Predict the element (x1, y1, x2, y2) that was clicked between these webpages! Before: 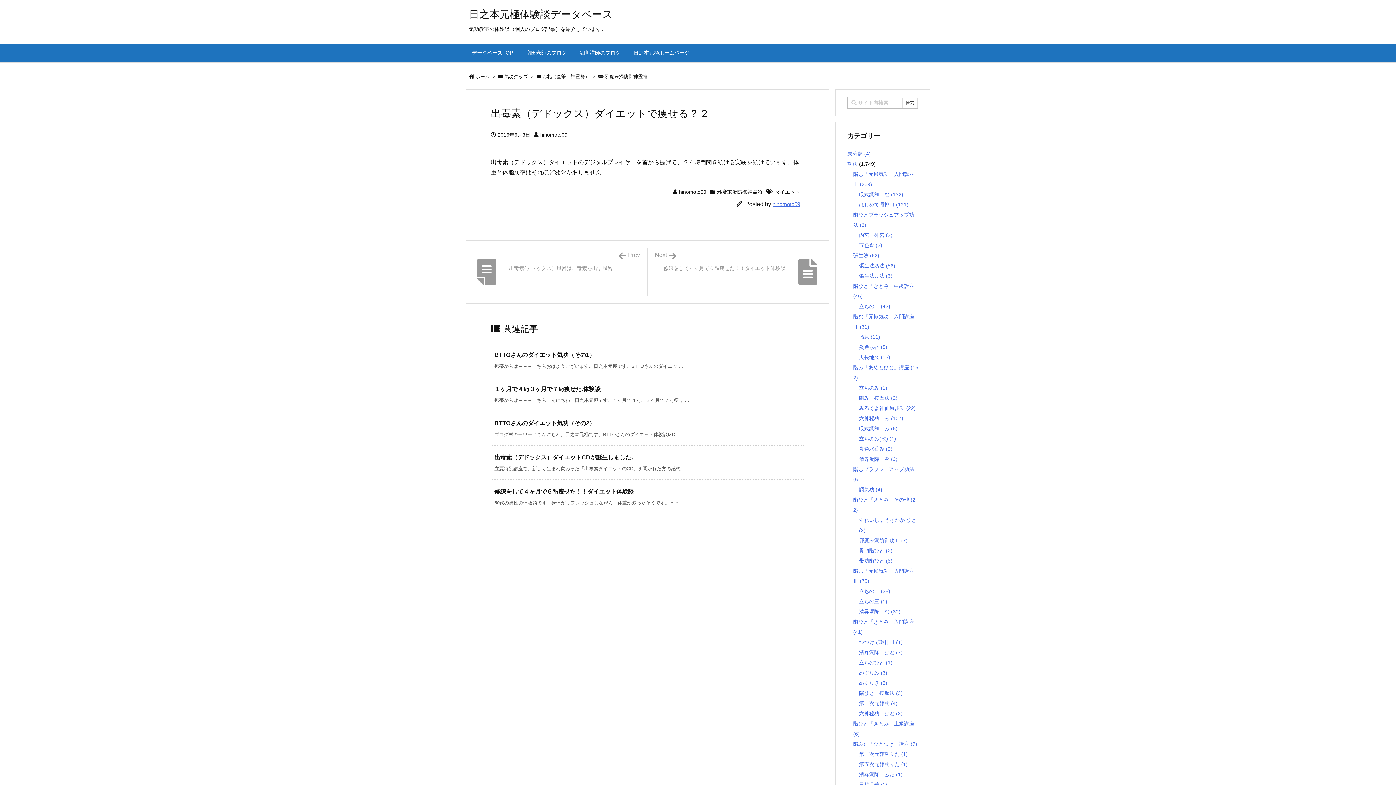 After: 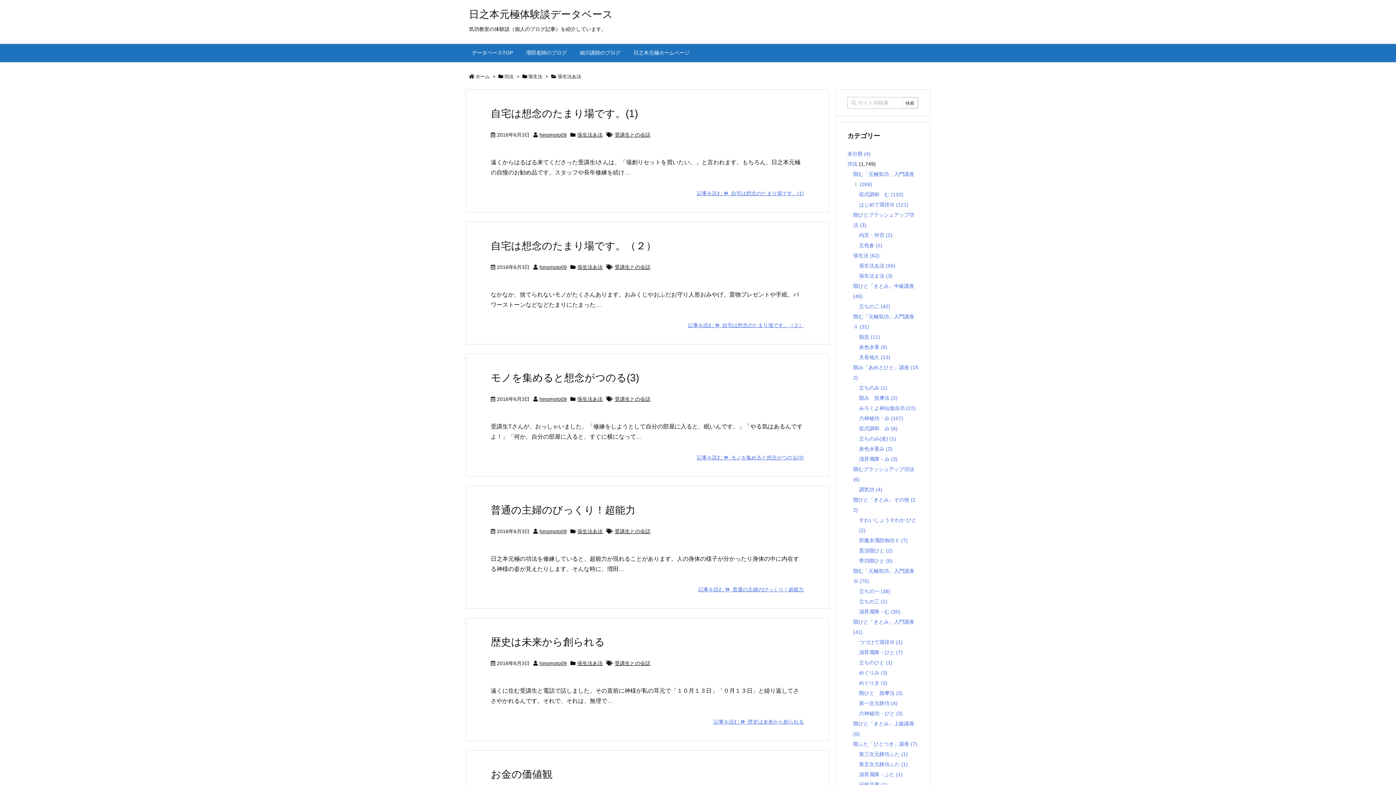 Action: bbox: (859, 262, 895, 268) label: 張生法あ法 (56)